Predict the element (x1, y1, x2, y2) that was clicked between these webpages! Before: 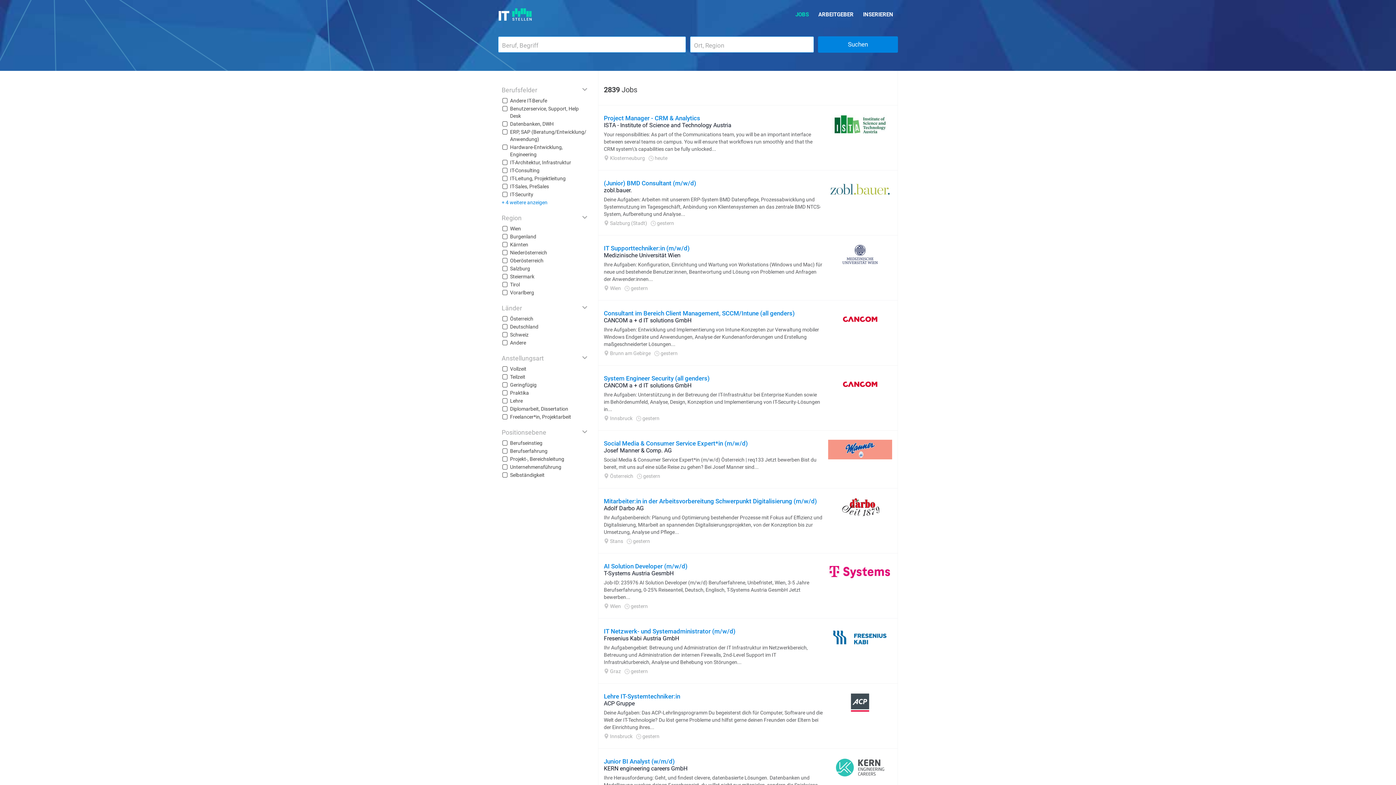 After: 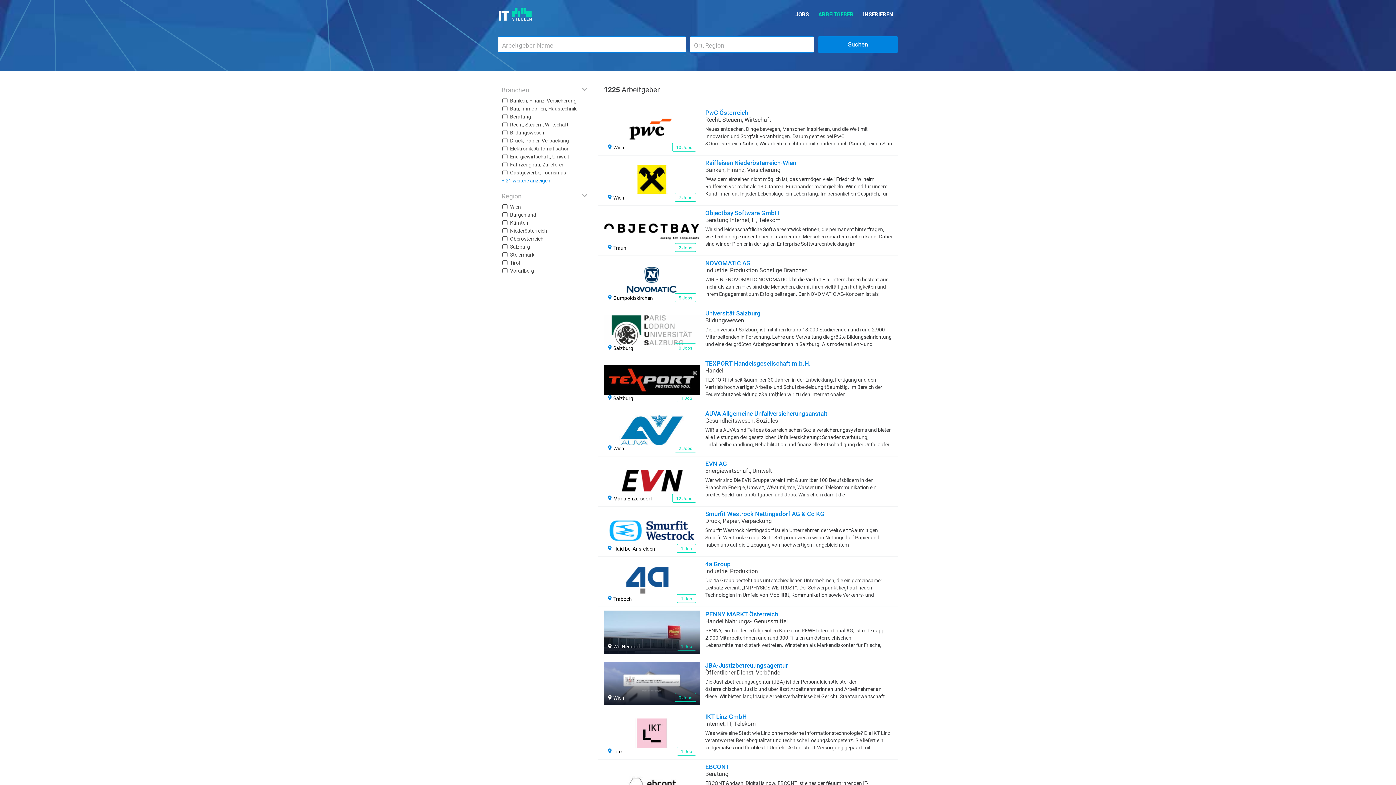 Action: bbox: (813, 0, 858, 29) label: ARBEITGEBER